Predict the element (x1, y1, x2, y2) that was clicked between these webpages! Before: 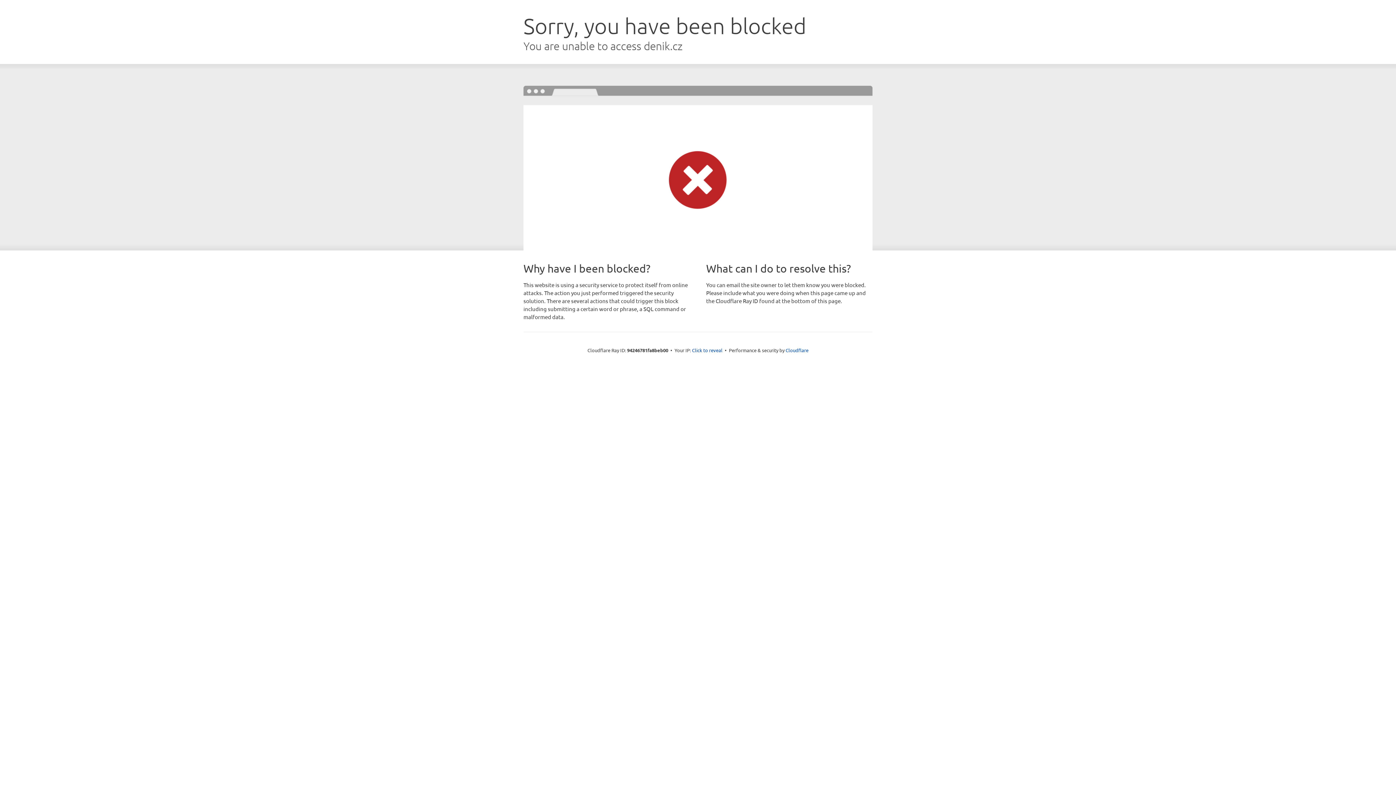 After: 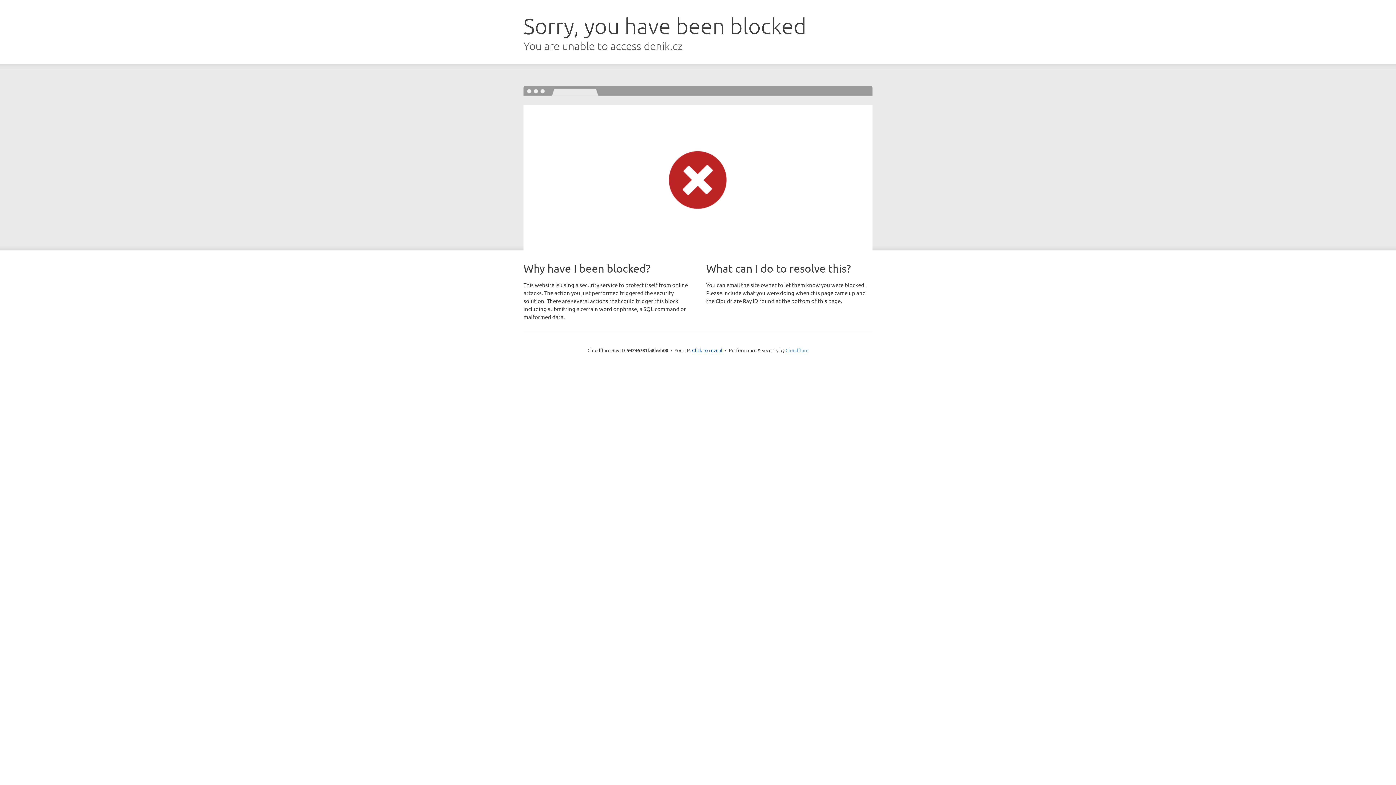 Action: label: Cloudflare bbox: (785, 347, 808, 353)